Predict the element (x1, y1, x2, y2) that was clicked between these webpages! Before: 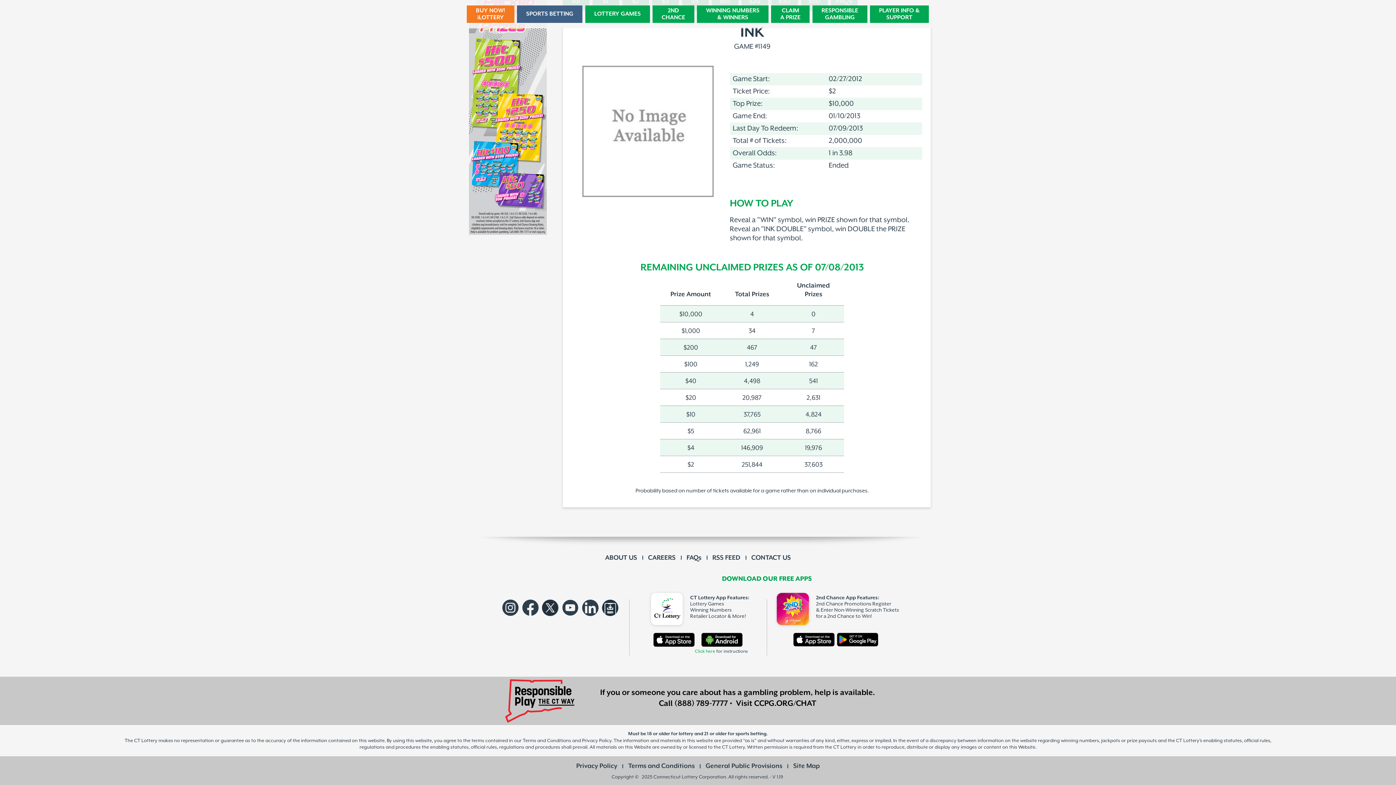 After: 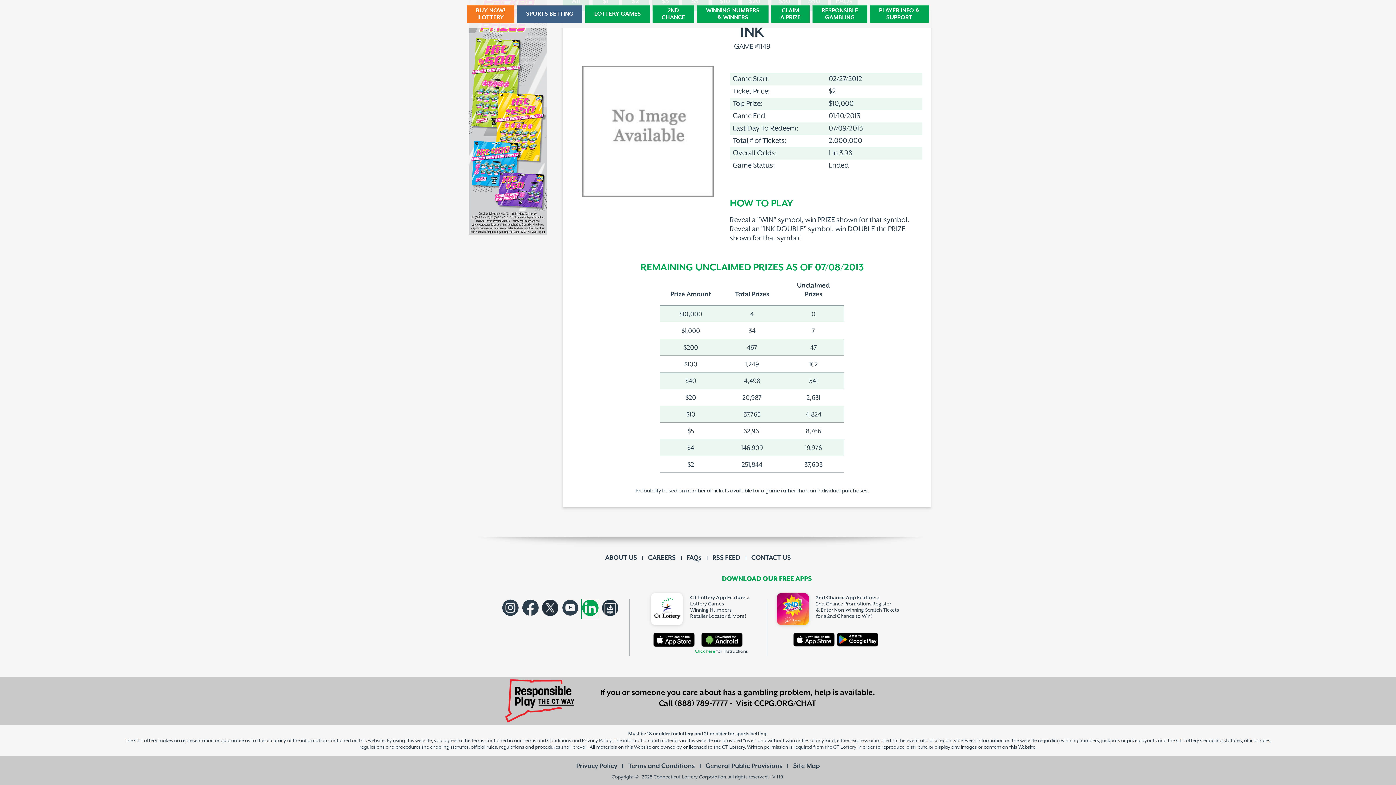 Action: bbox: (582, 599, 598, 618)